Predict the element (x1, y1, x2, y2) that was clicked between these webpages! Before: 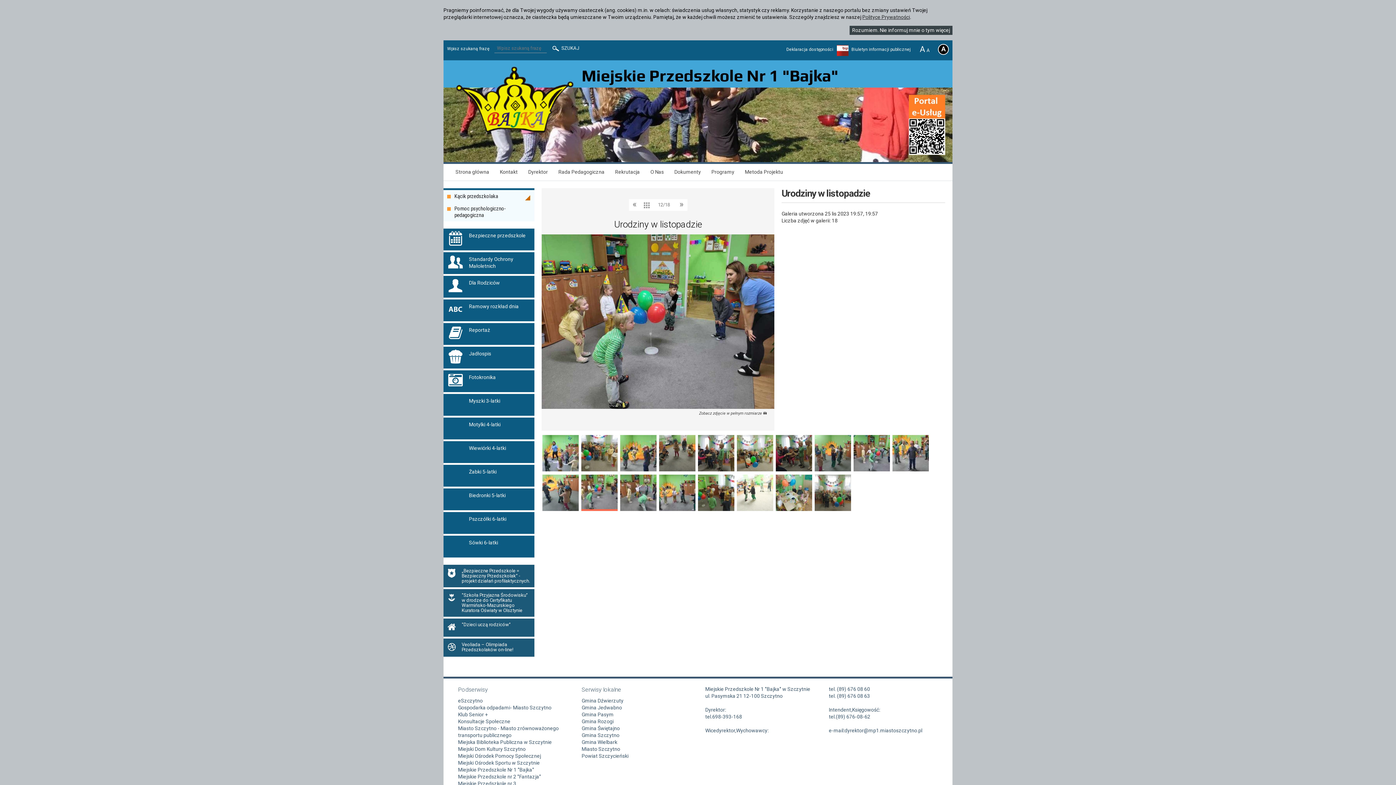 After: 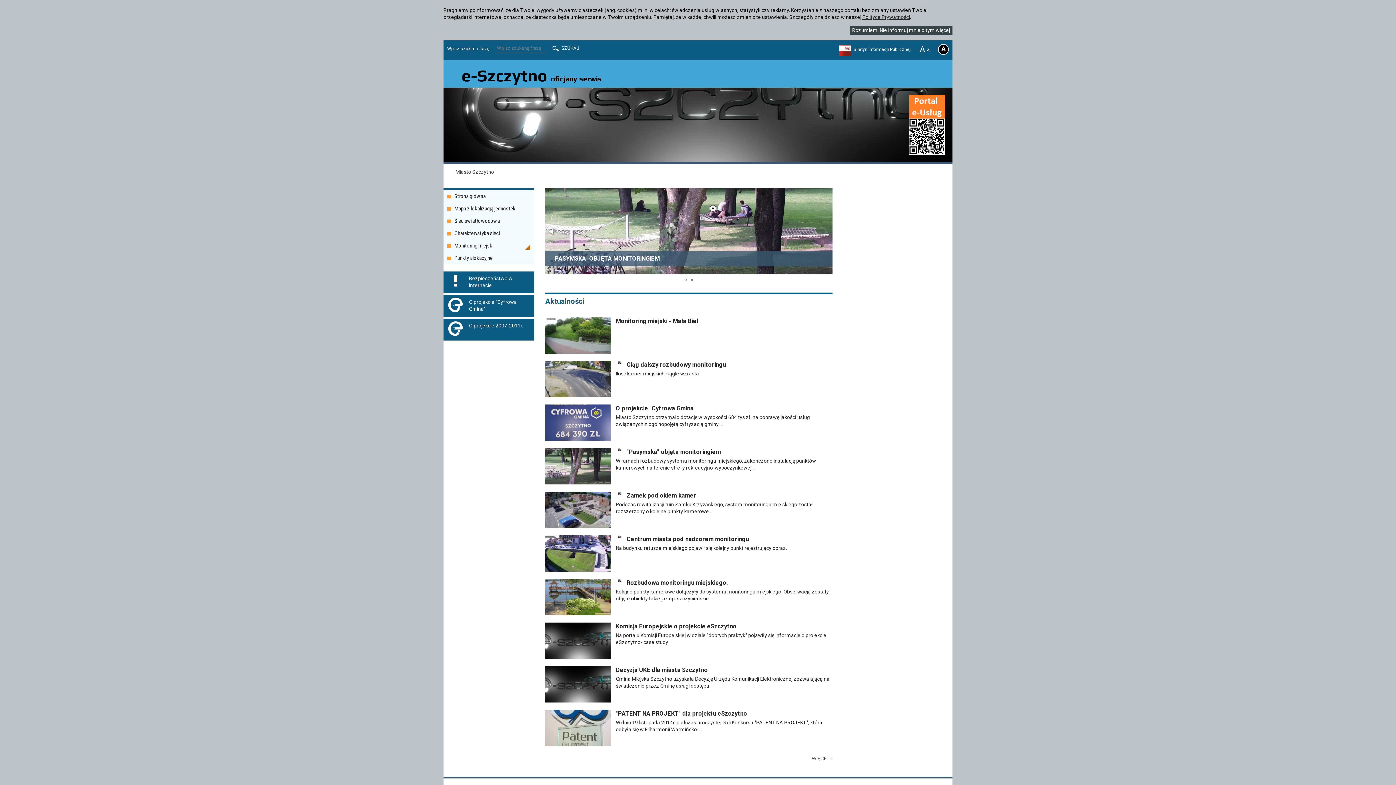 Action: label: eSzczytno bbox: (458, 698, 482, 704)